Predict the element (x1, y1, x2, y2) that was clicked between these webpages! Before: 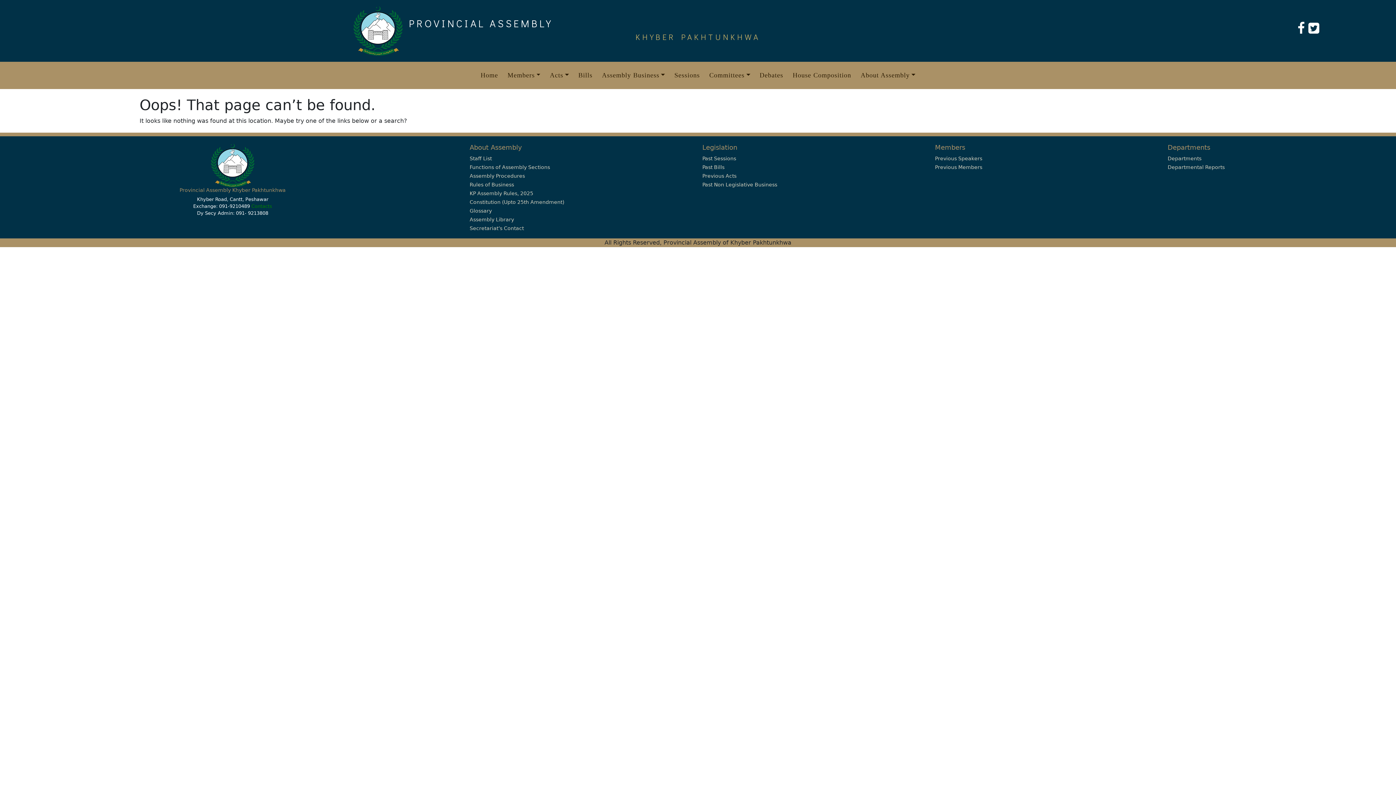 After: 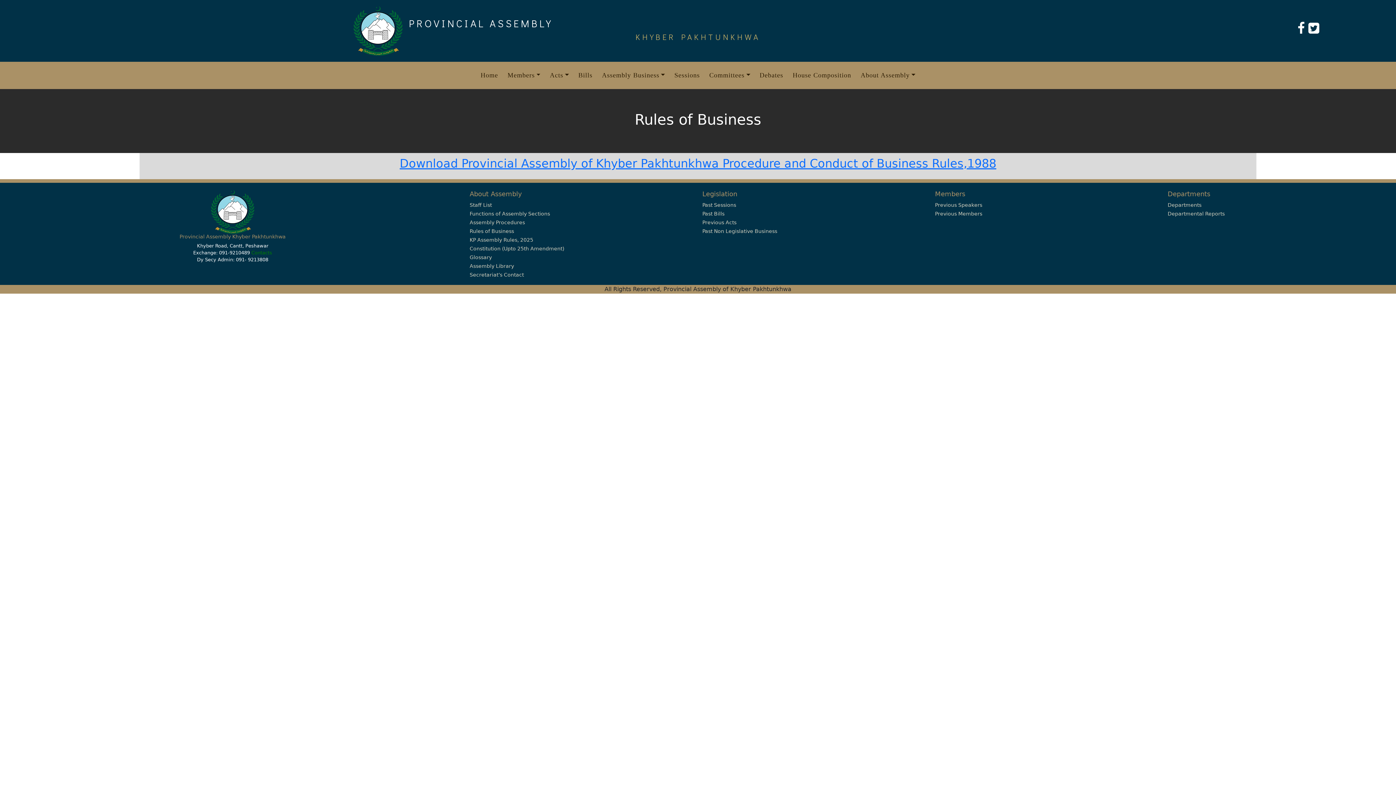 Action: label: Rules of Business bbox: (469, 181, 514, 187)